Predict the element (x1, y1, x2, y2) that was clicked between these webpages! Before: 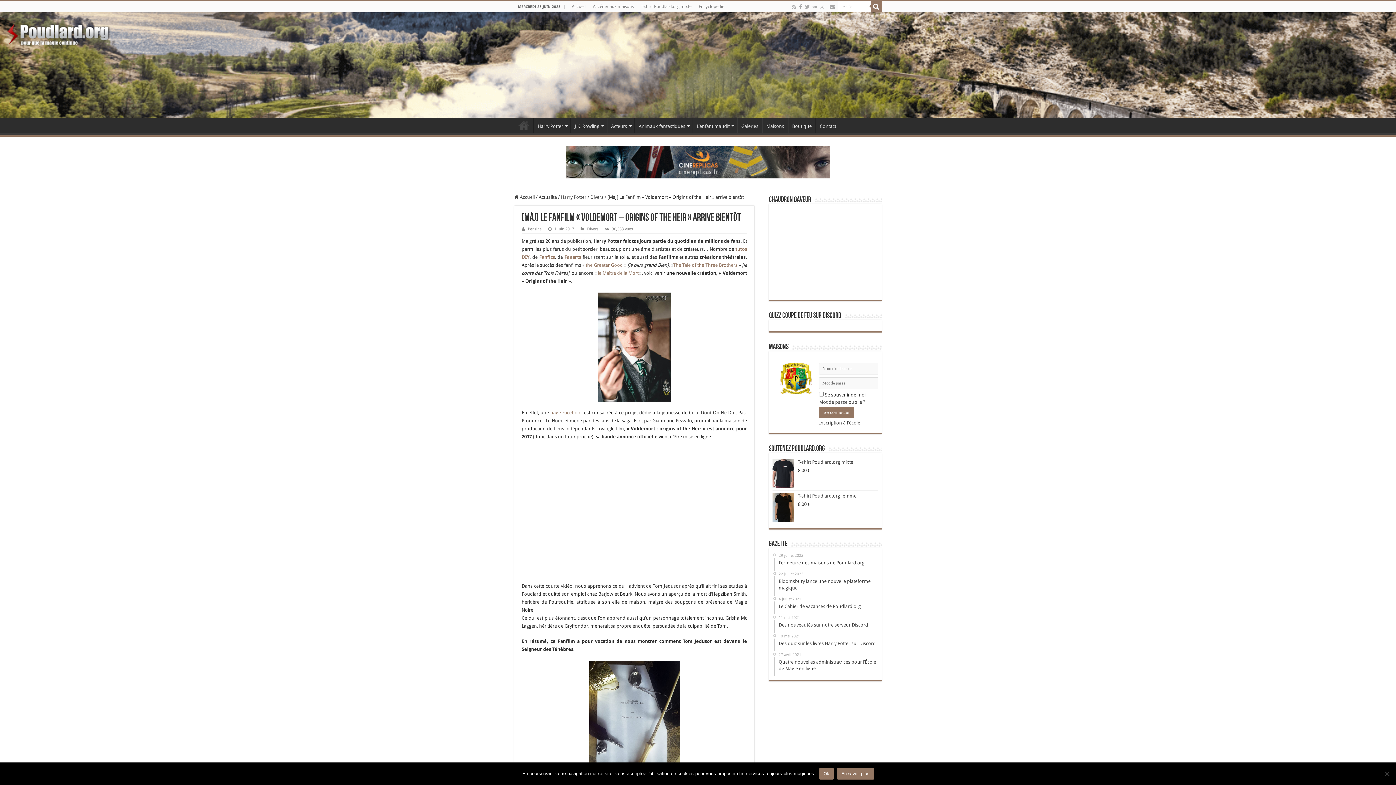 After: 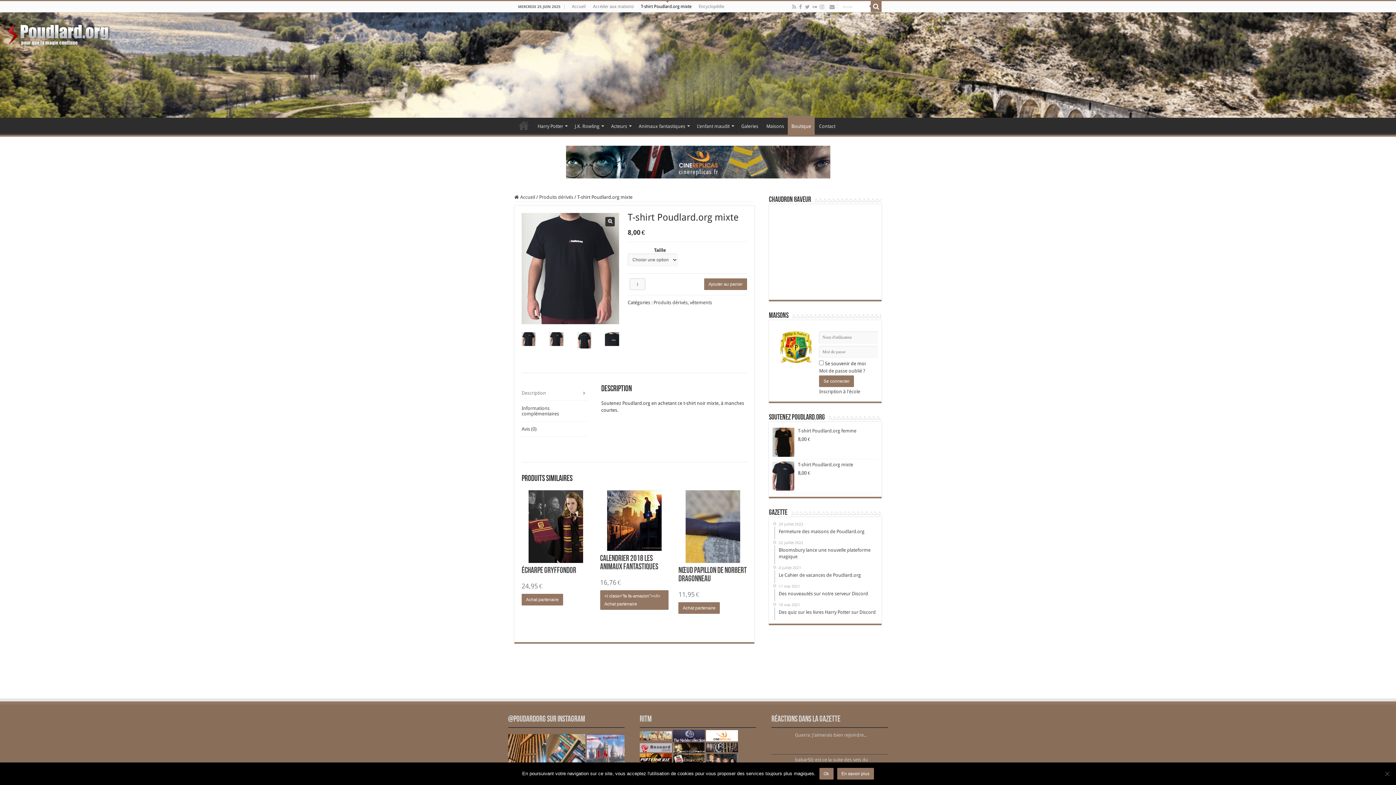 Action: label: T-shirt Poudlard.org mixte bbox: (637, 1, 695, 12)